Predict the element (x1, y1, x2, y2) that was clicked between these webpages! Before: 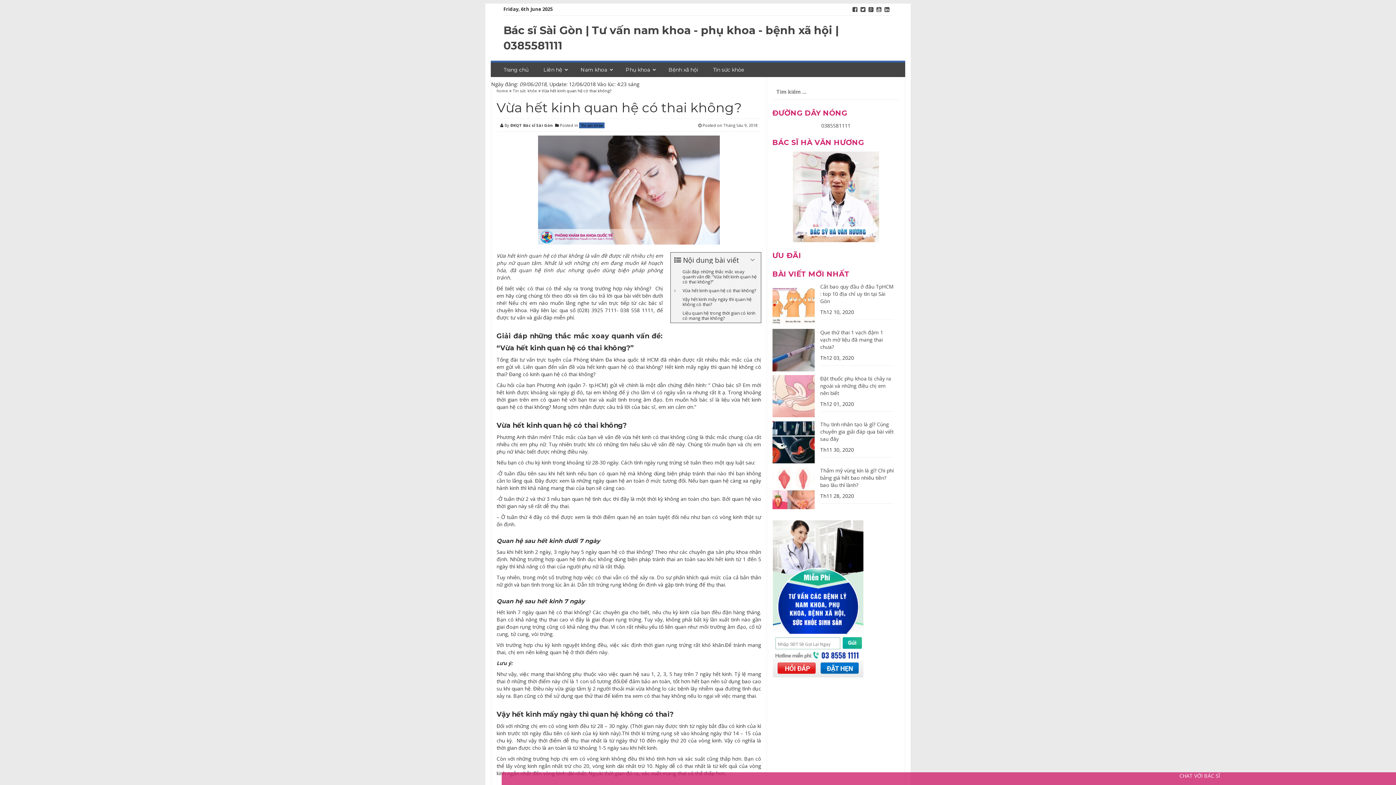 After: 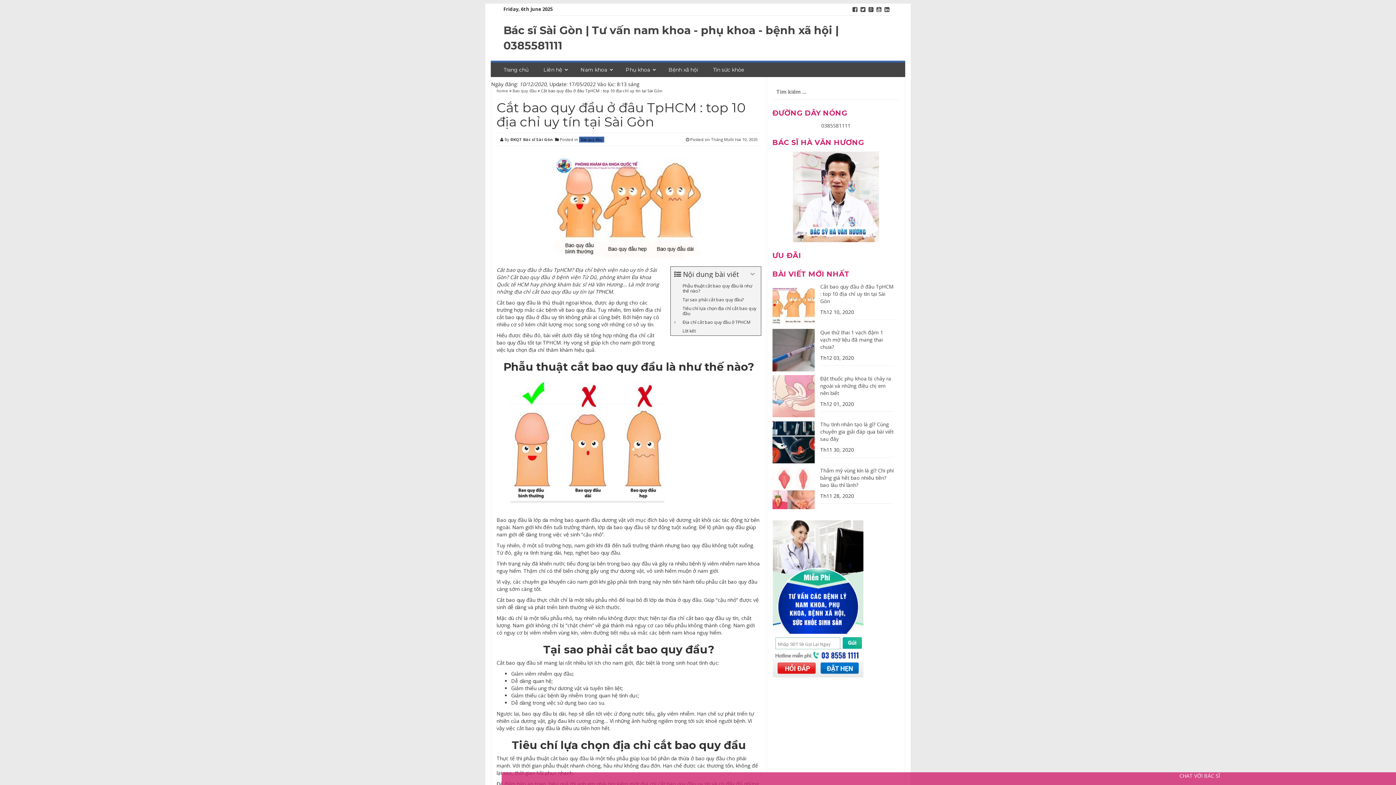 Action: bbox: (820, 283, 893, 304) label: Cắt bao quy đầu ở đâu TpHCM : top 10 địa chỉ uy tín tại Sài Gòn